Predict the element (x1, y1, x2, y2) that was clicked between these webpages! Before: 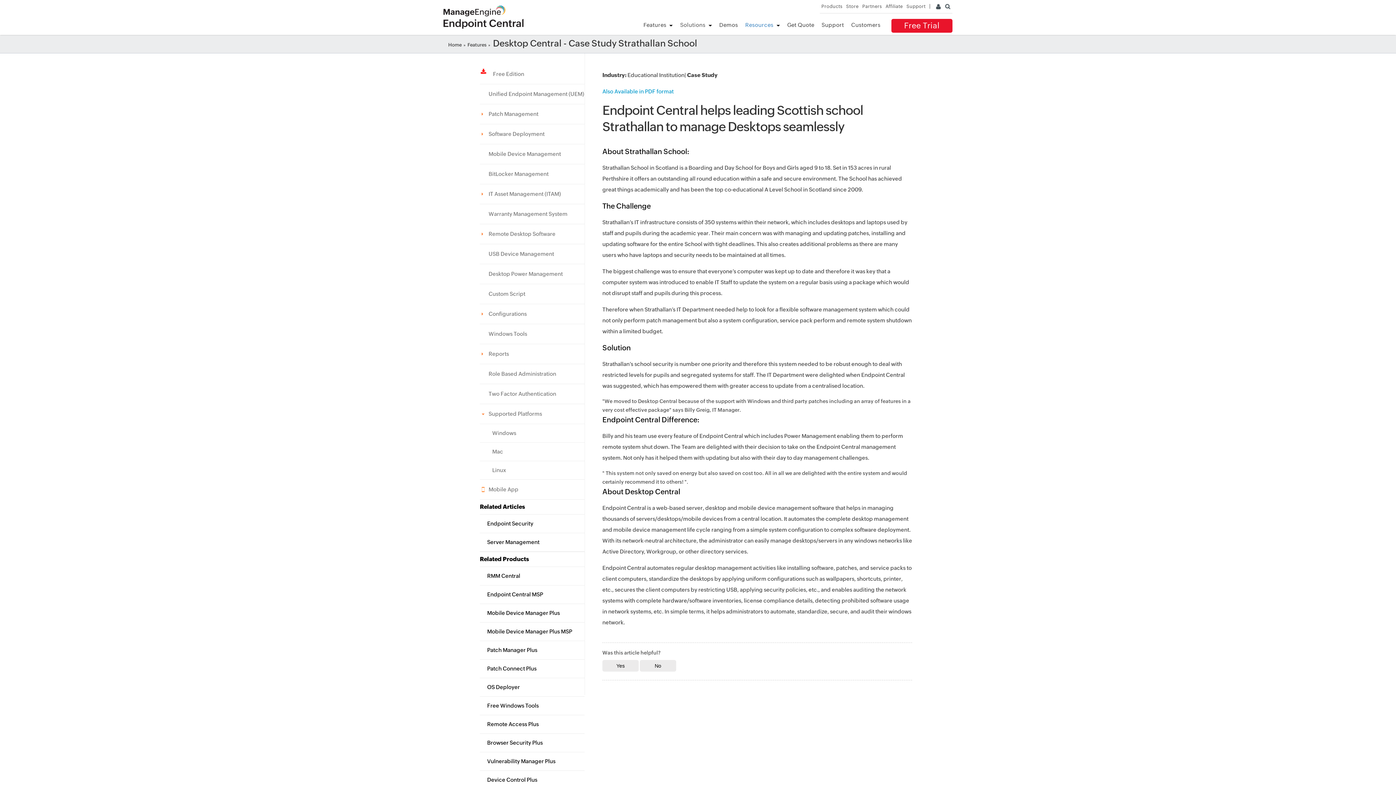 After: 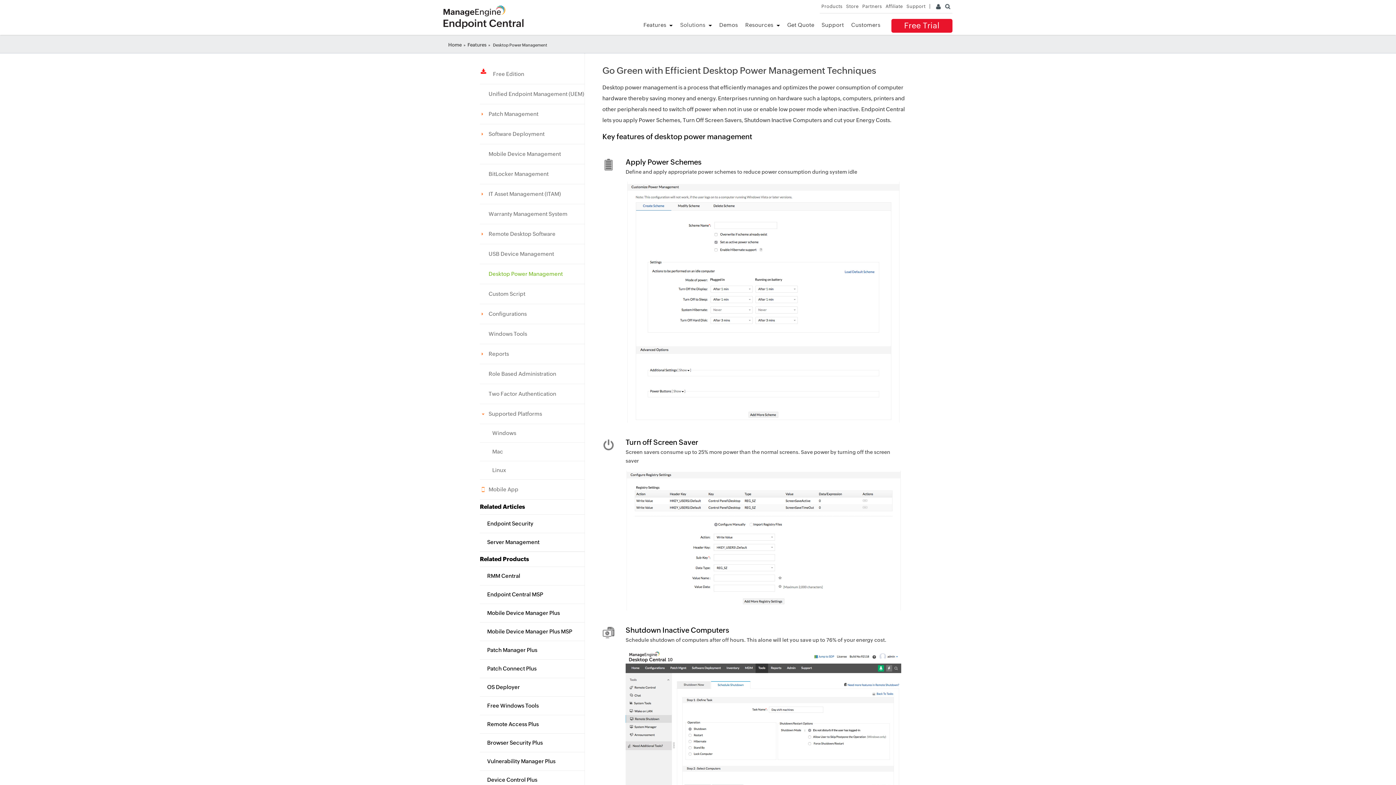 Action: bbox: (488, 270, 562, 277) label: Desktop Power Management